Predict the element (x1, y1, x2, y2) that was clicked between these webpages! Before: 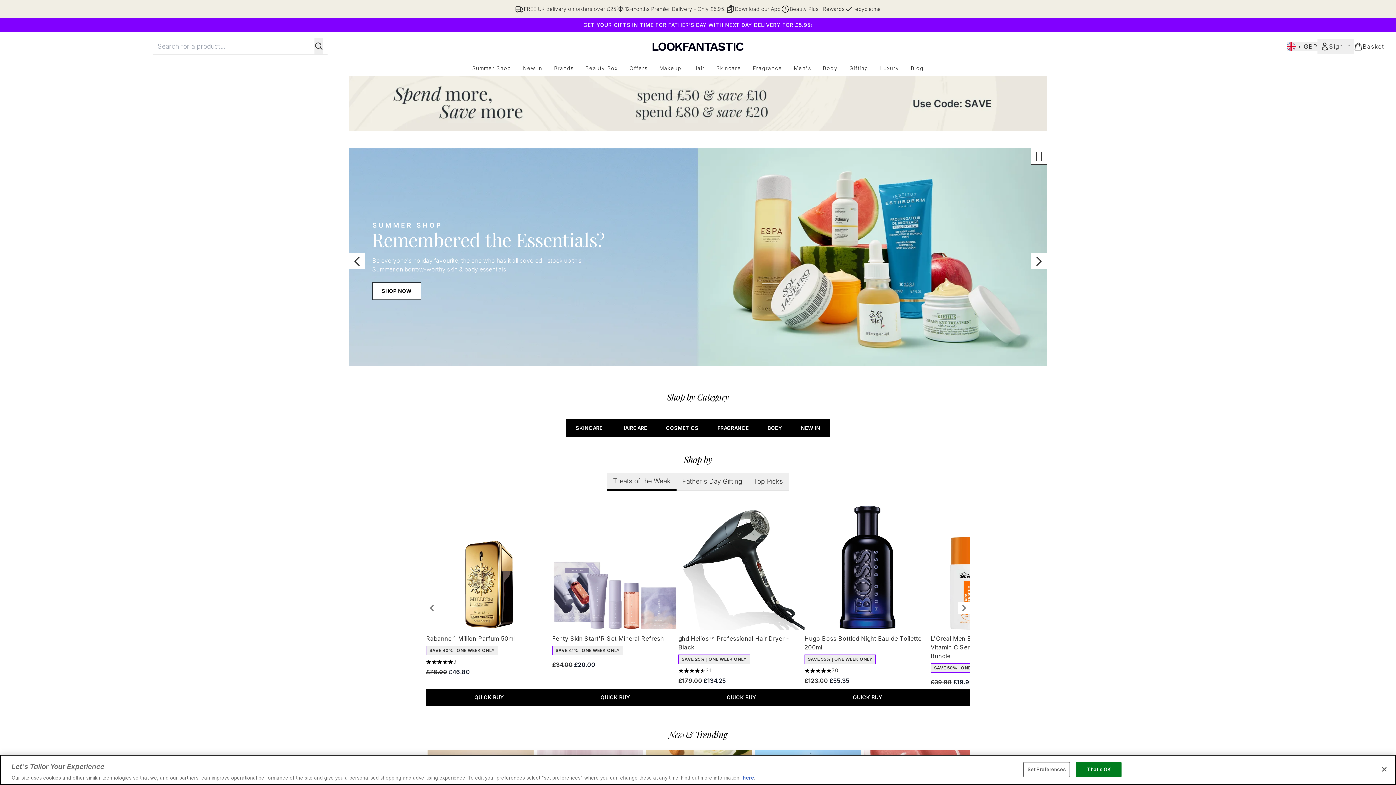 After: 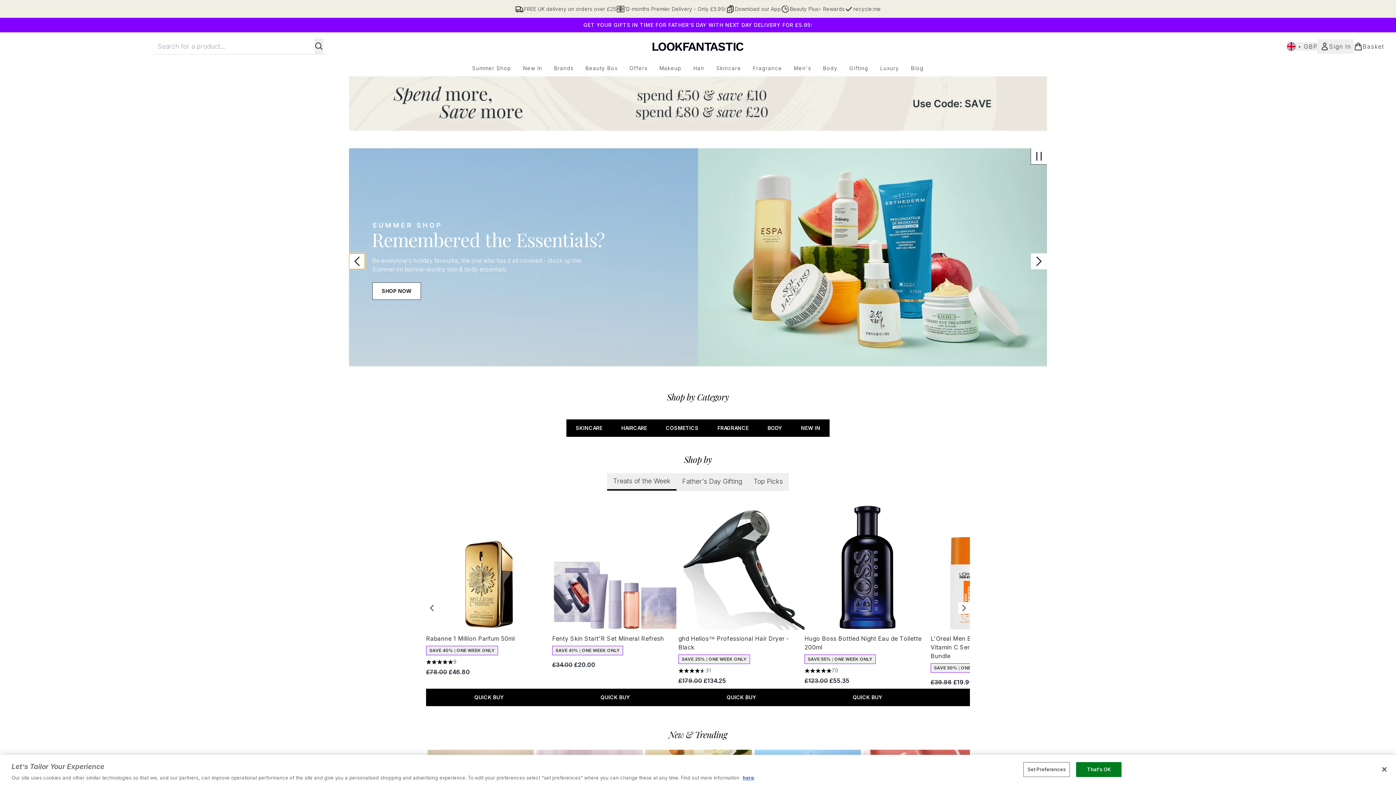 Action: label: Previous product bbox: (349, 253, 365, 269)